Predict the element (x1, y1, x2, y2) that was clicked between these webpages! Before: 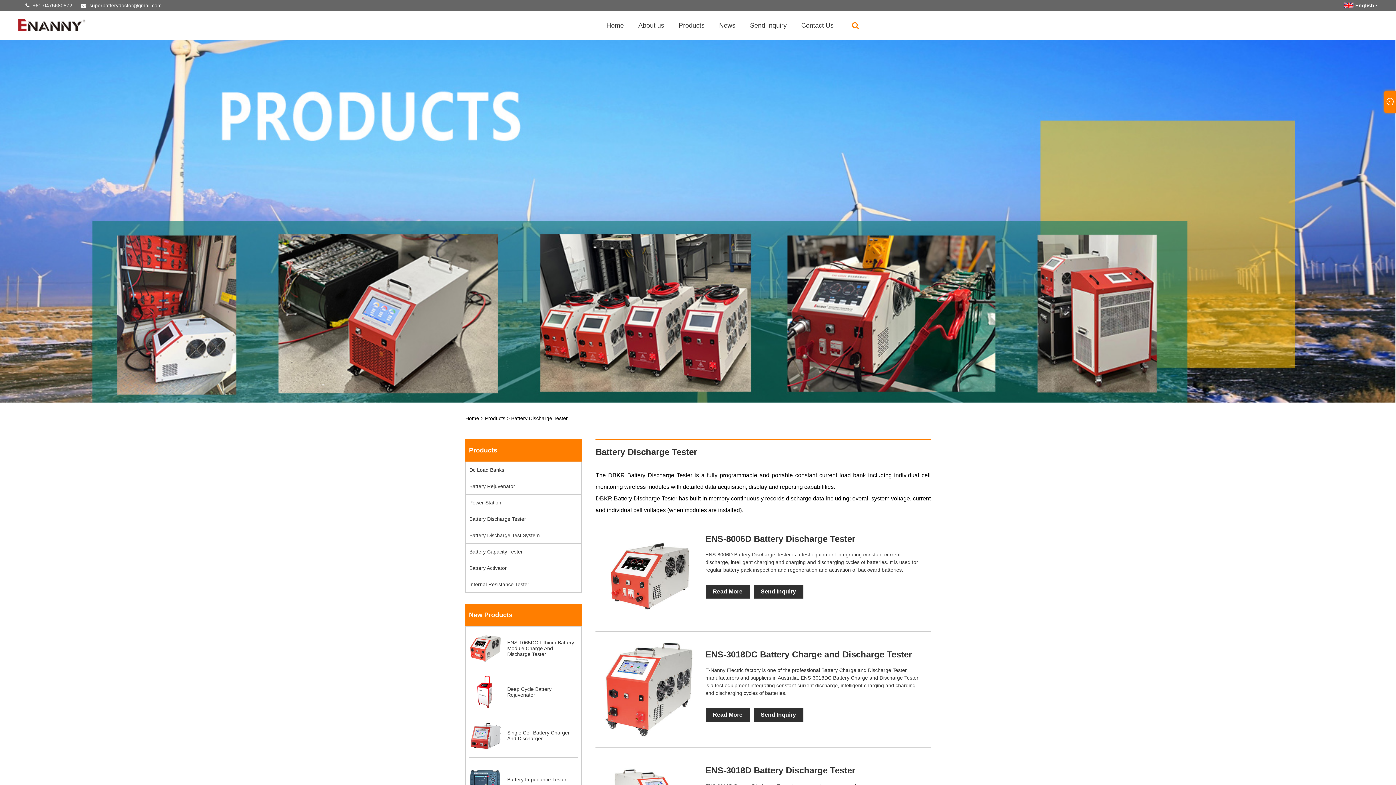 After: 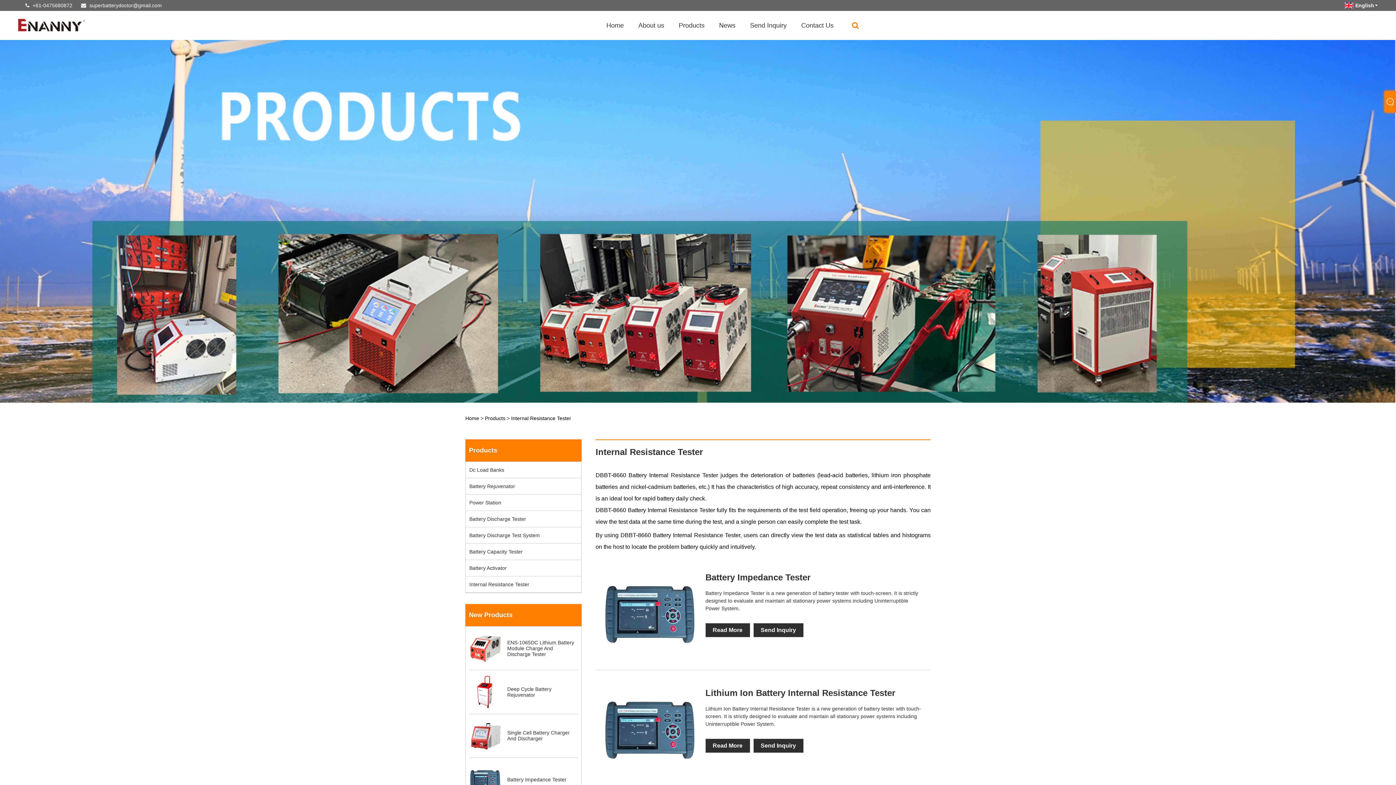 Action: bbox: (465, 576, 581, 593) label: Internal Resistance Tester